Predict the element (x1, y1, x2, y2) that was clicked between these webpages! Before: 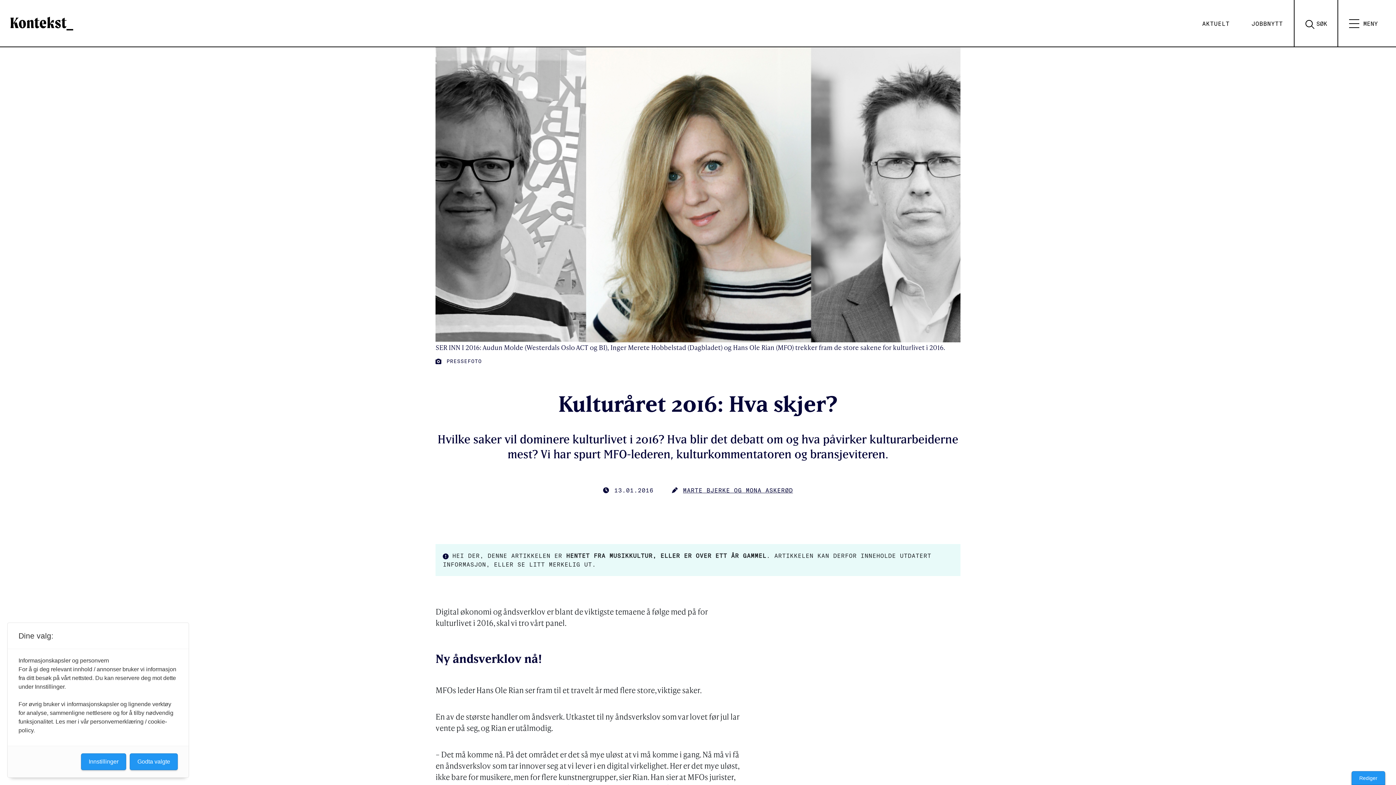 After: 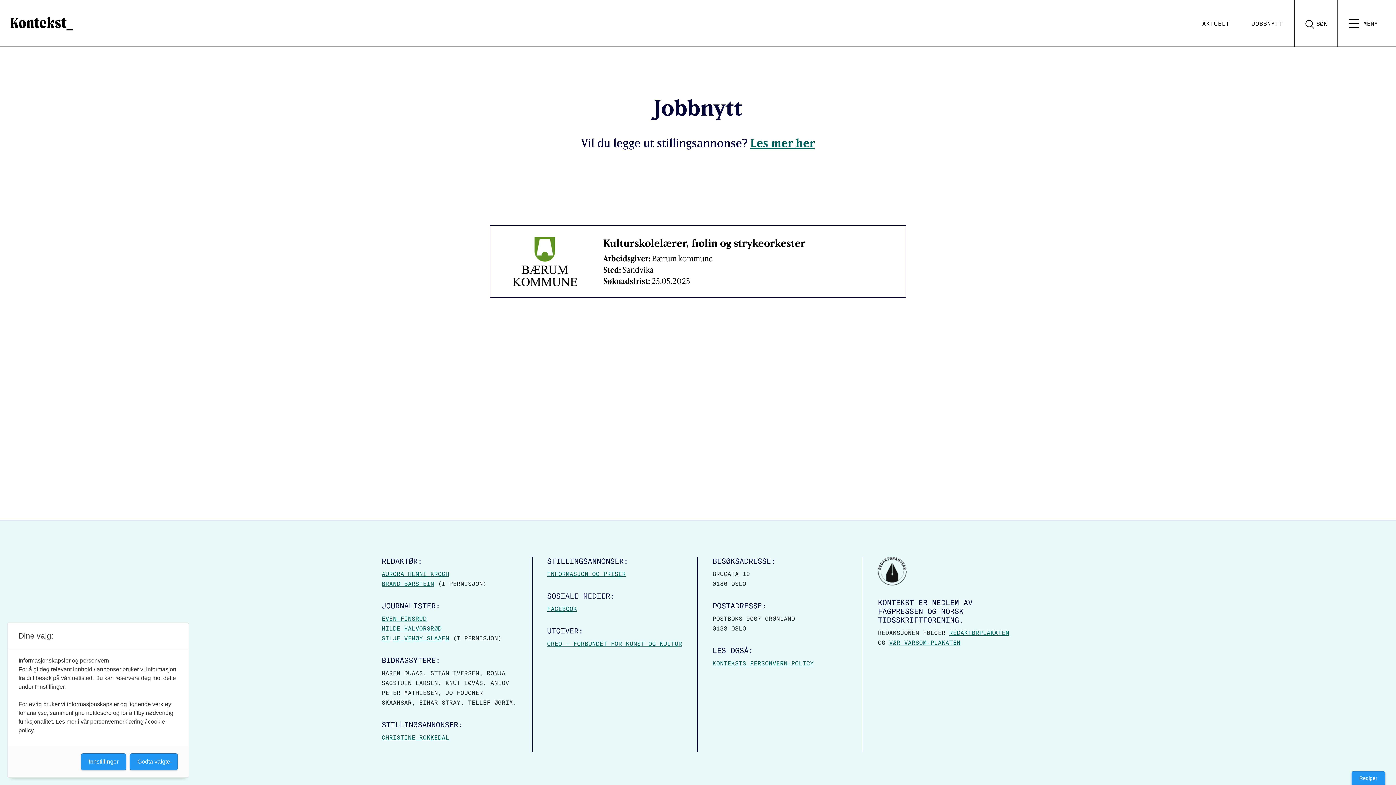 Action: bbox: (1251, 19, 1283, 28) label: JOBBNYTT